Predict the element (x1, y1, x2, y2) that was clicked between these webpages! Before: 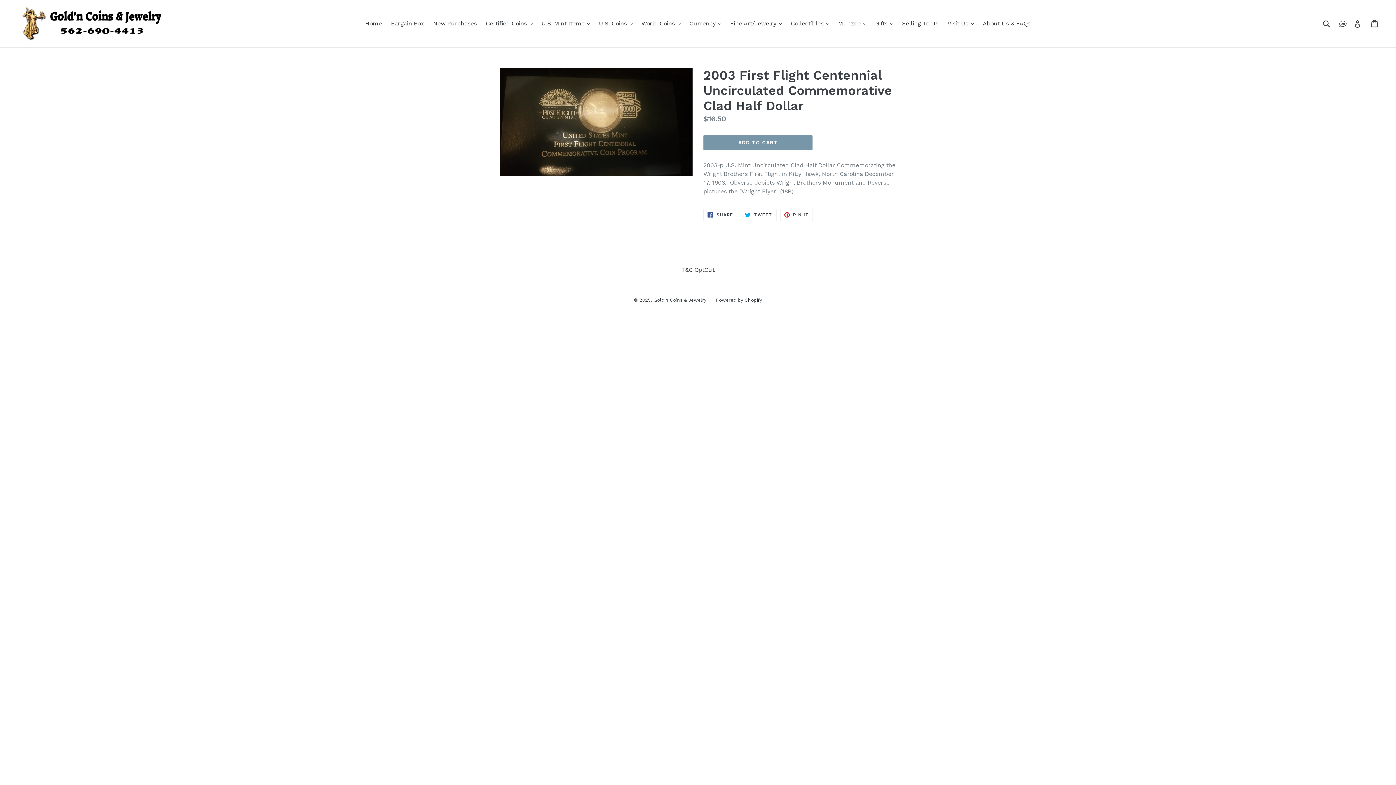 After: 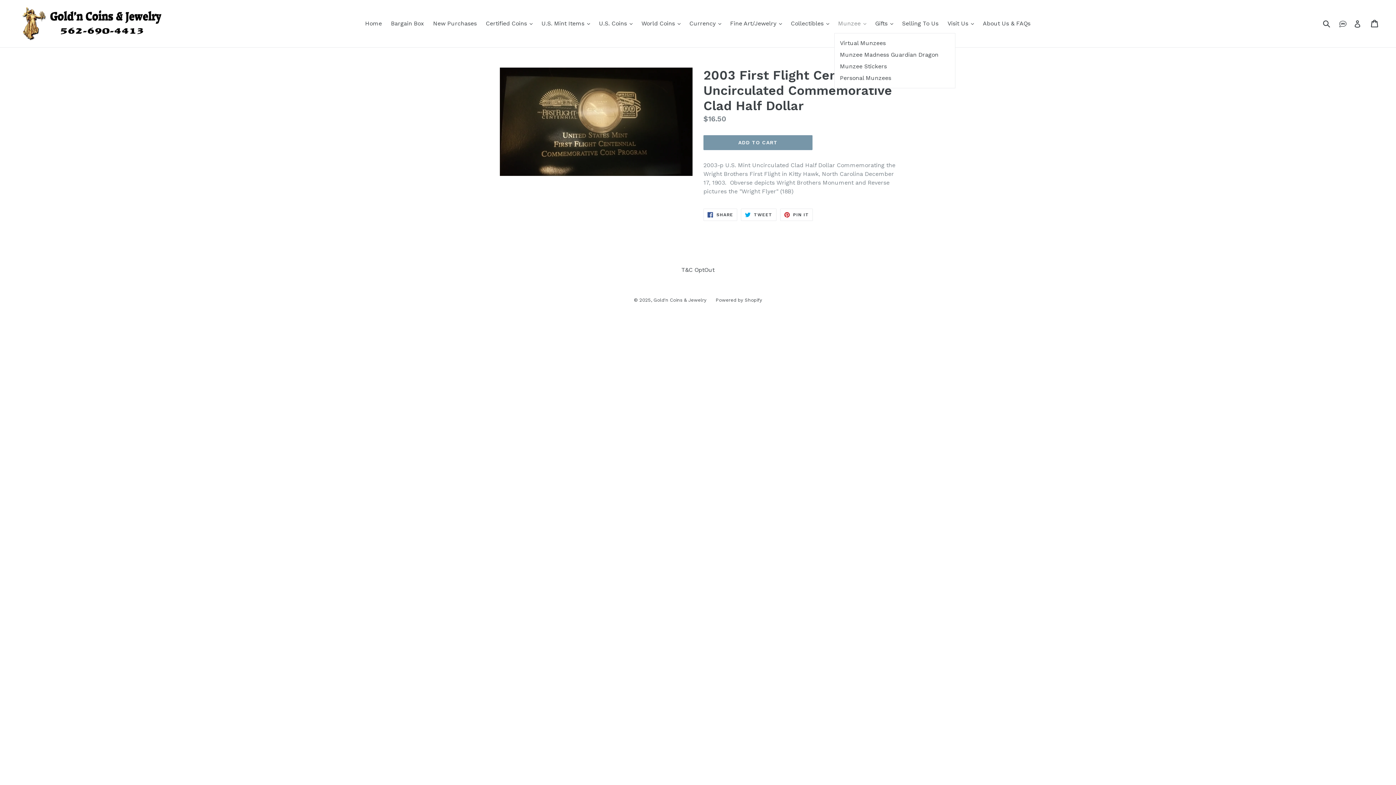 Action: label: Munzee  bbox: (834, 18, 870, 29)